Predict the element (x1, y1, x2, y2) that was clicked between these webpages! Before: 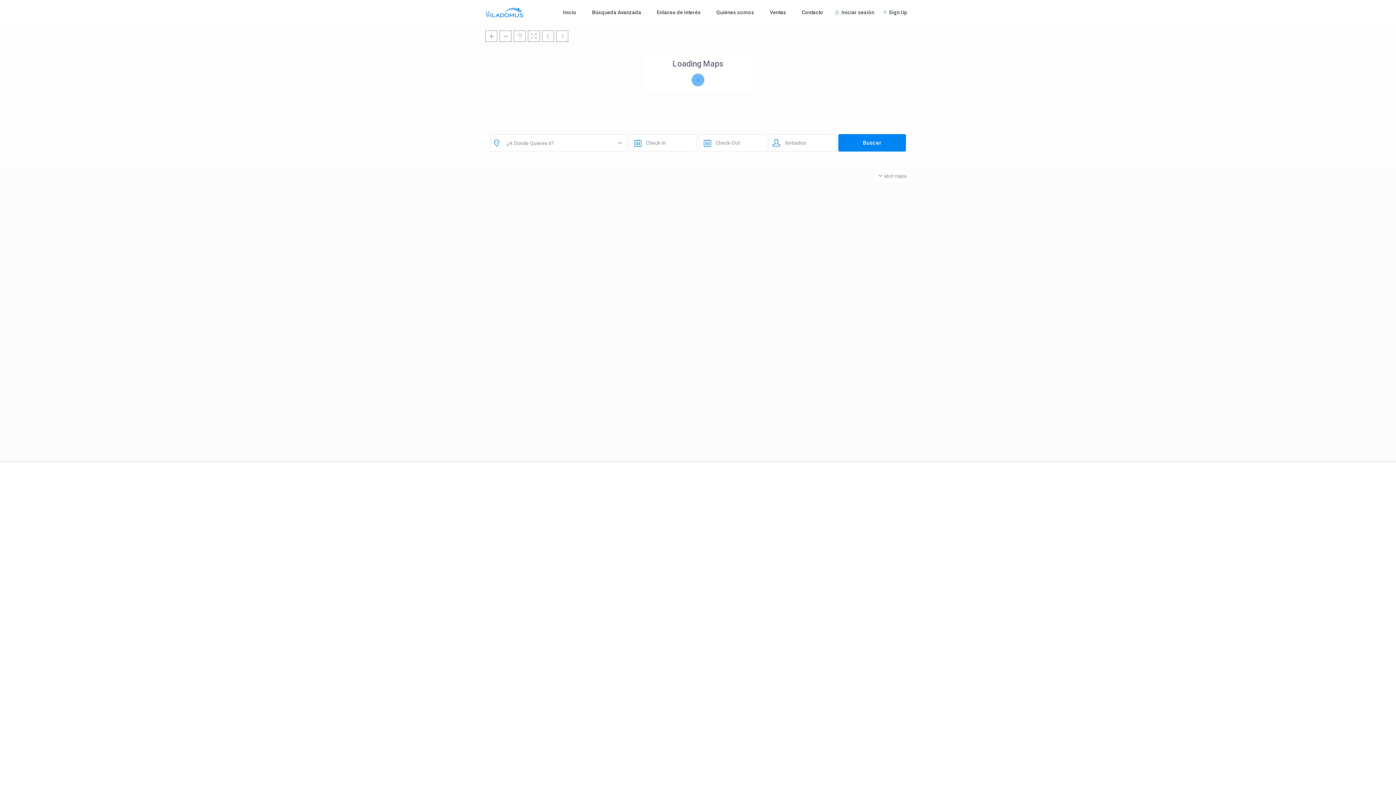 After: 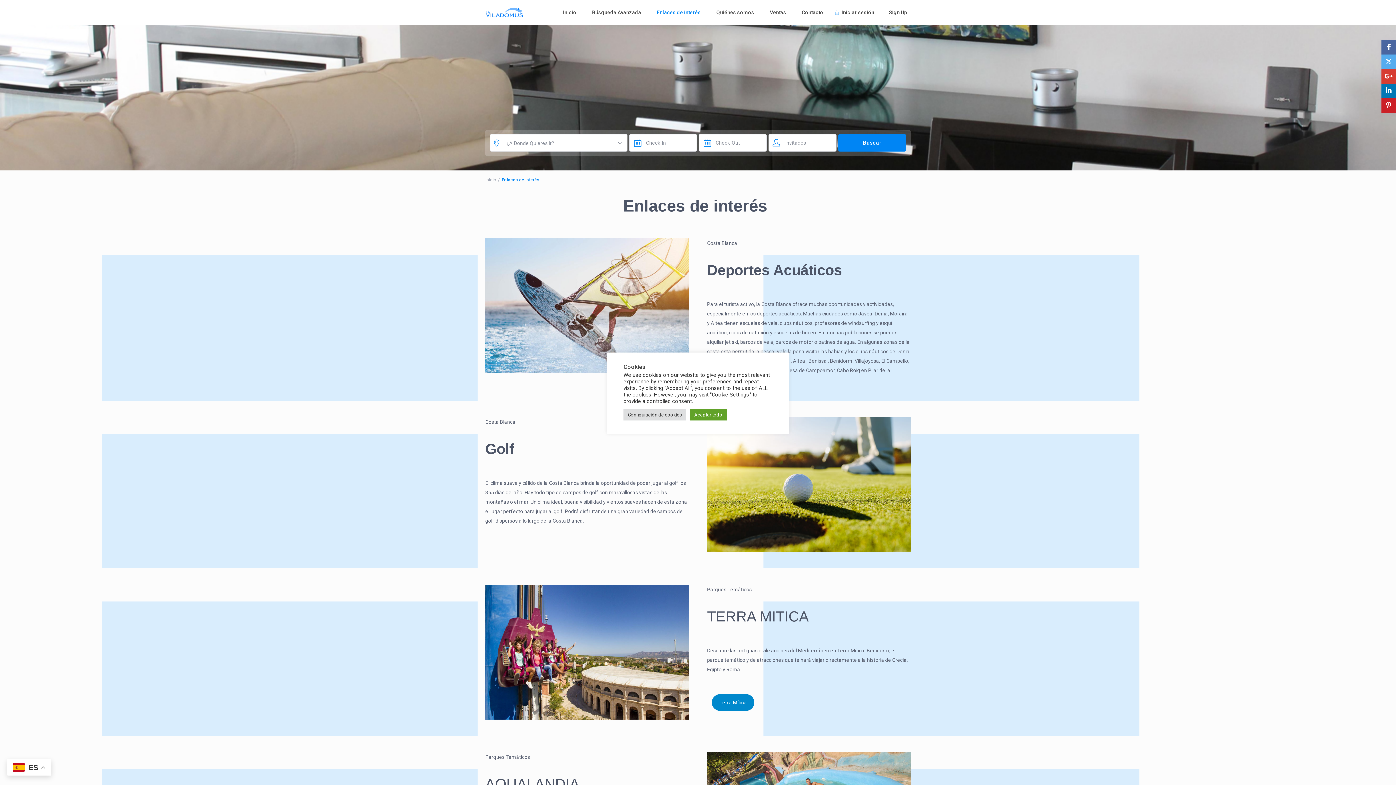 Action: label: Enlaces de interés bbox: (649, 0, 708, 24)